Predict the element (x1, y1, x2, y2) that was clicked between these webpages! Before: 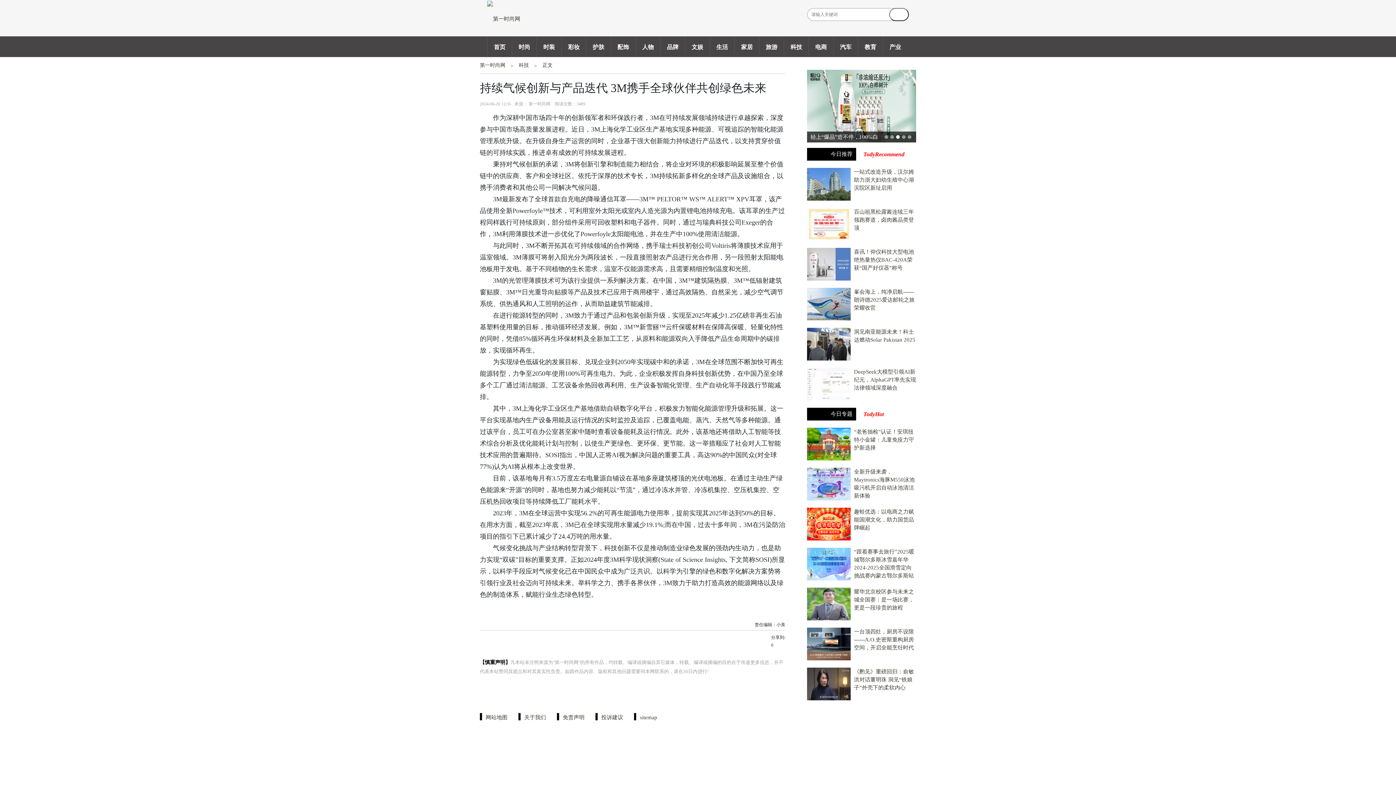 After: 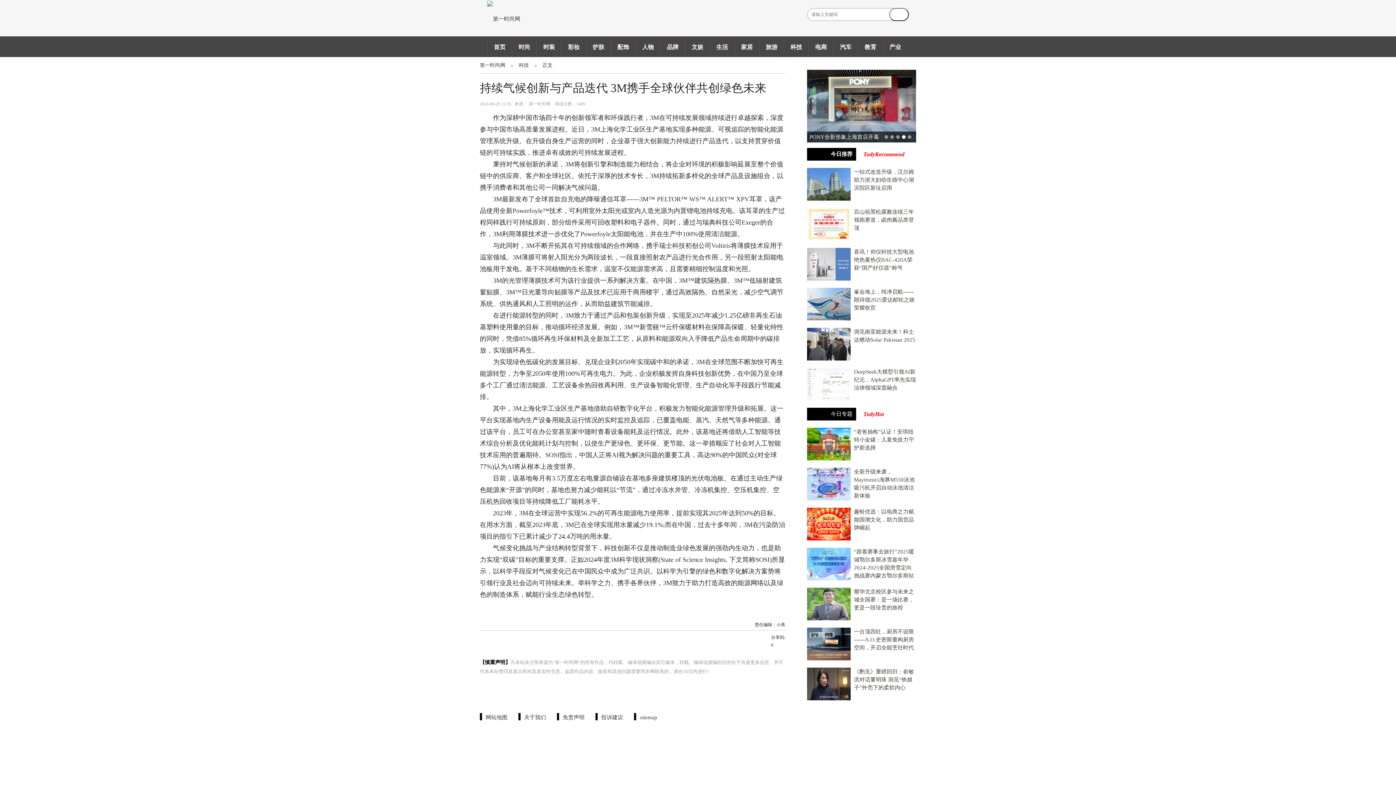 Action: label: 今日推荐 bbox: (807, 147, 856, 160)